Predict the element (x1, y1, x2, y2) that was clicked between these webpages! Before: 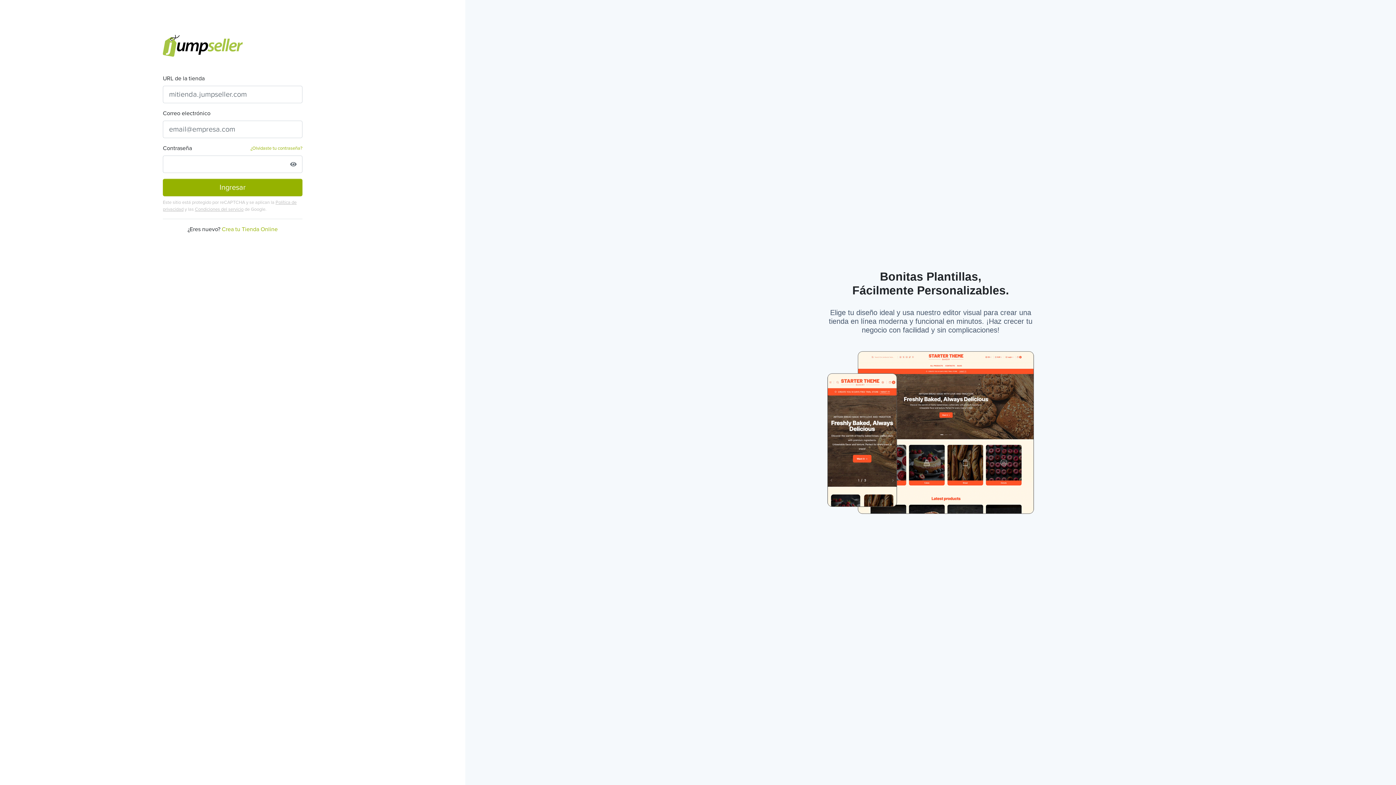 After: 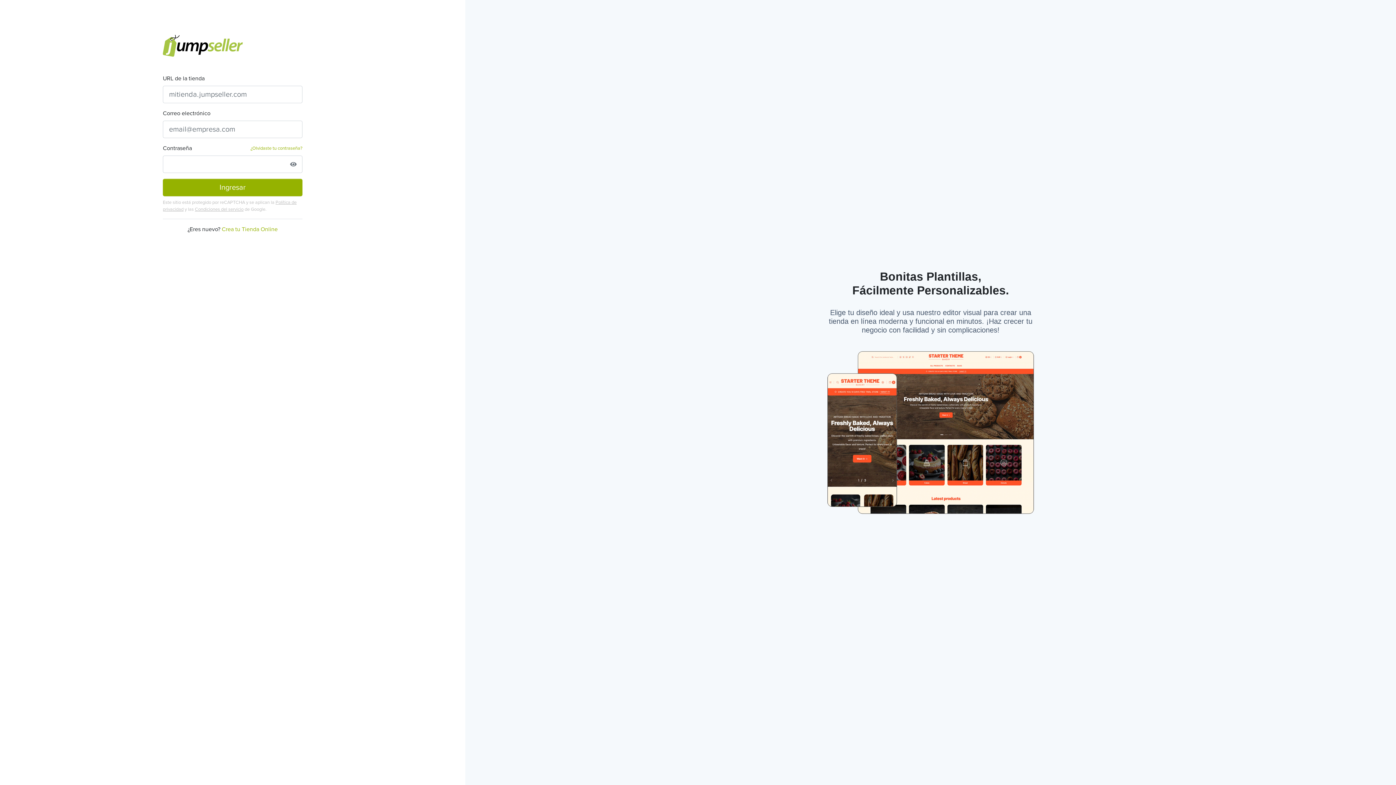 Action: label: Condiciones del servicio bbox: (194, 206, 243, 212)